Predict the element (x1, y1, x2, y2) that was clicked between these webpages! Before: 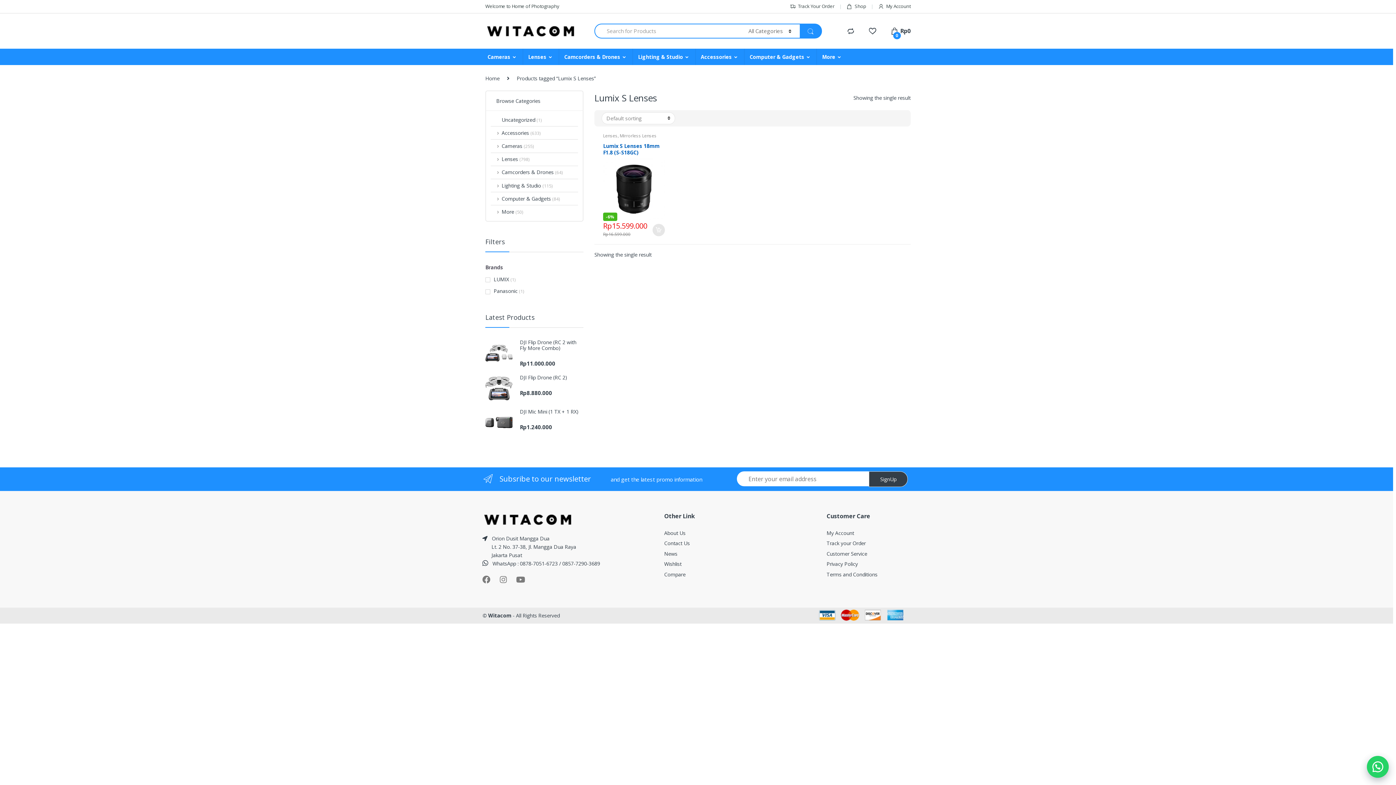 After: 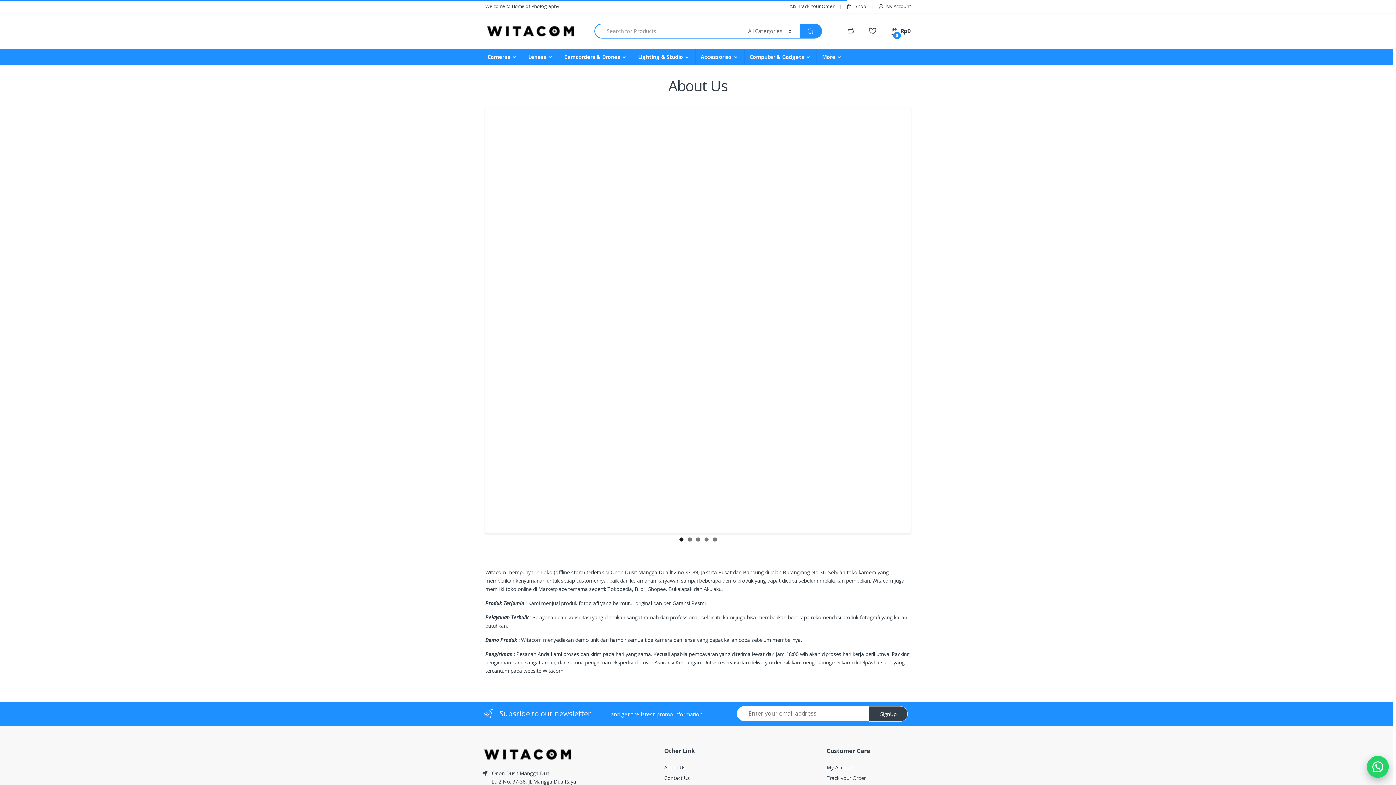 Action: bbox: (664, 529, 685, 536) label: About Us